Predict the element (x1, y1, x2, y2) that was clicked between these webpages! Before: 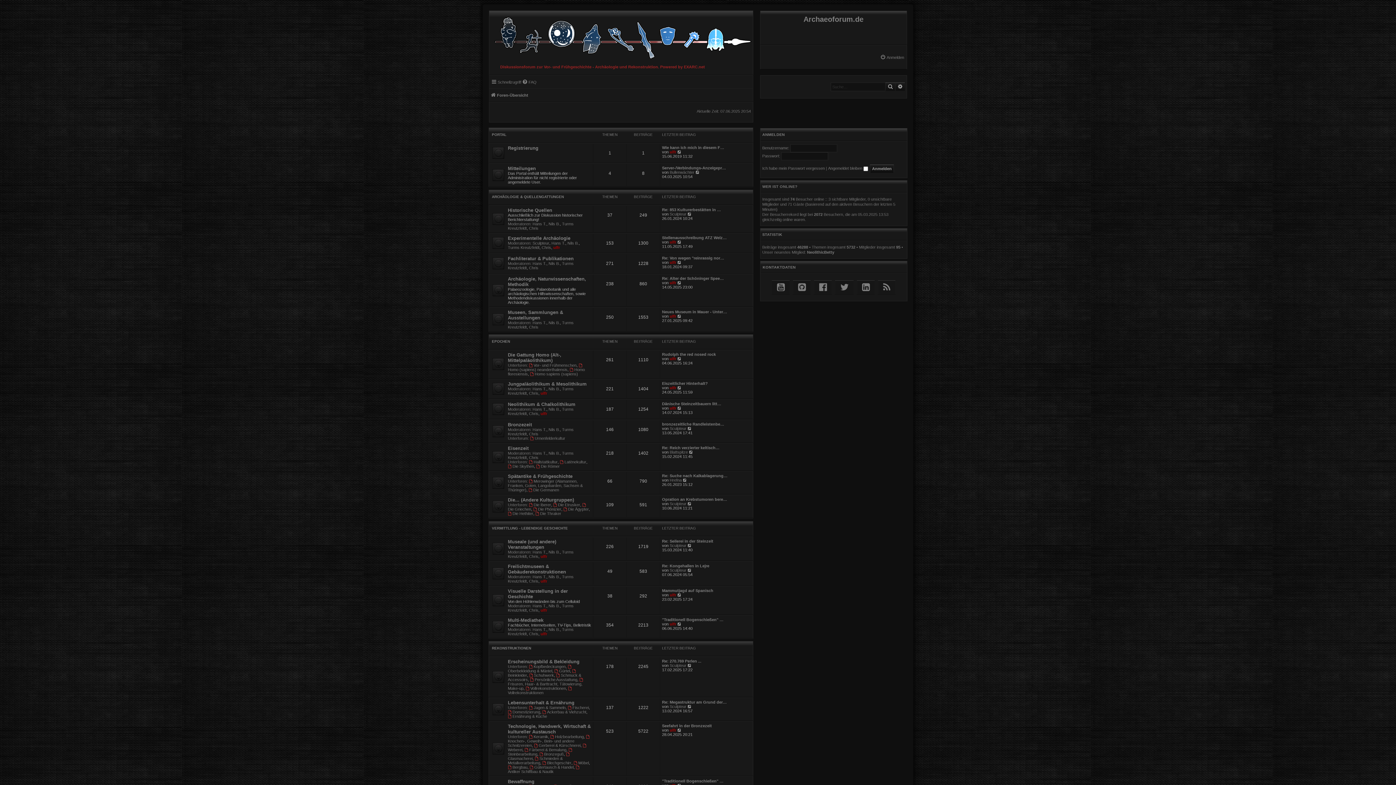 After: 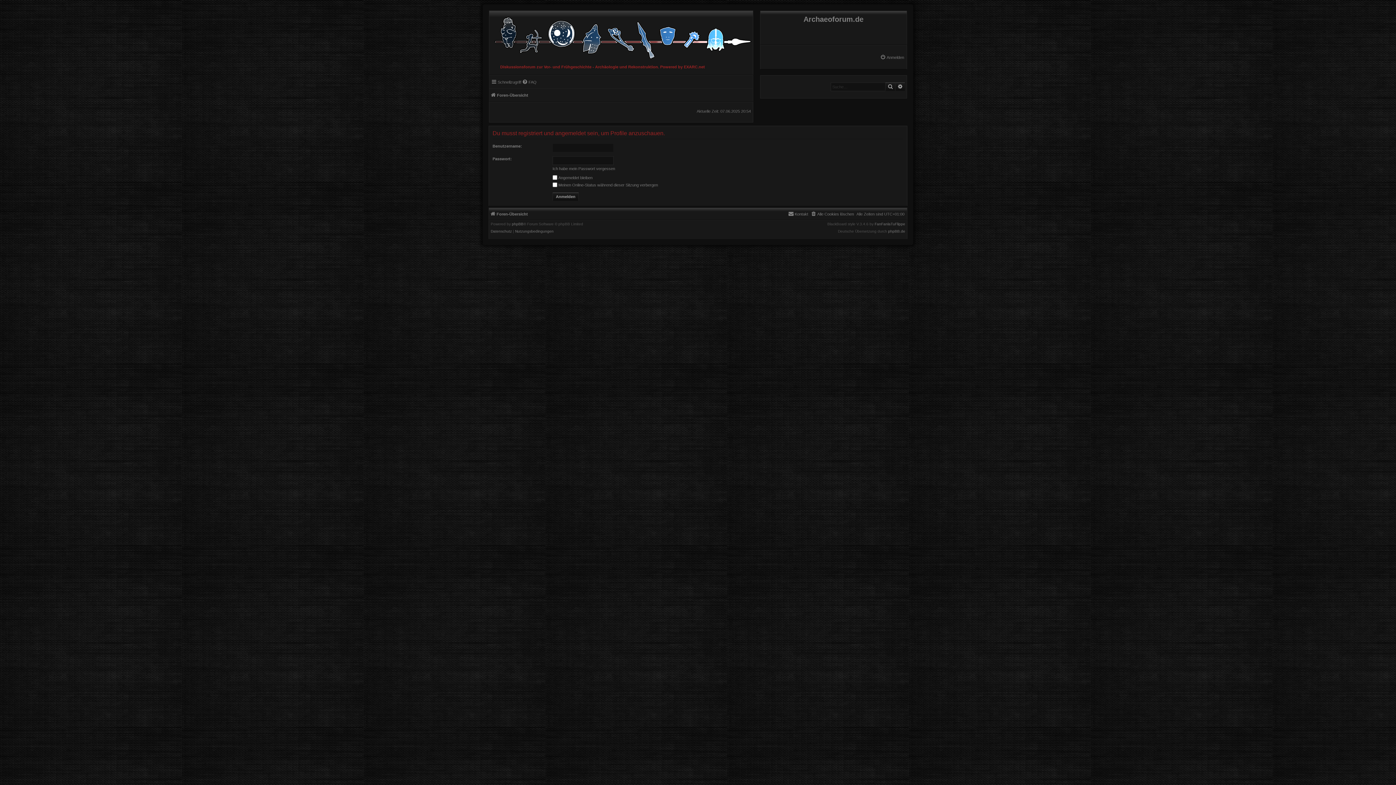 Action: label: Hans T. bbox: (532, 574, 546, 579)